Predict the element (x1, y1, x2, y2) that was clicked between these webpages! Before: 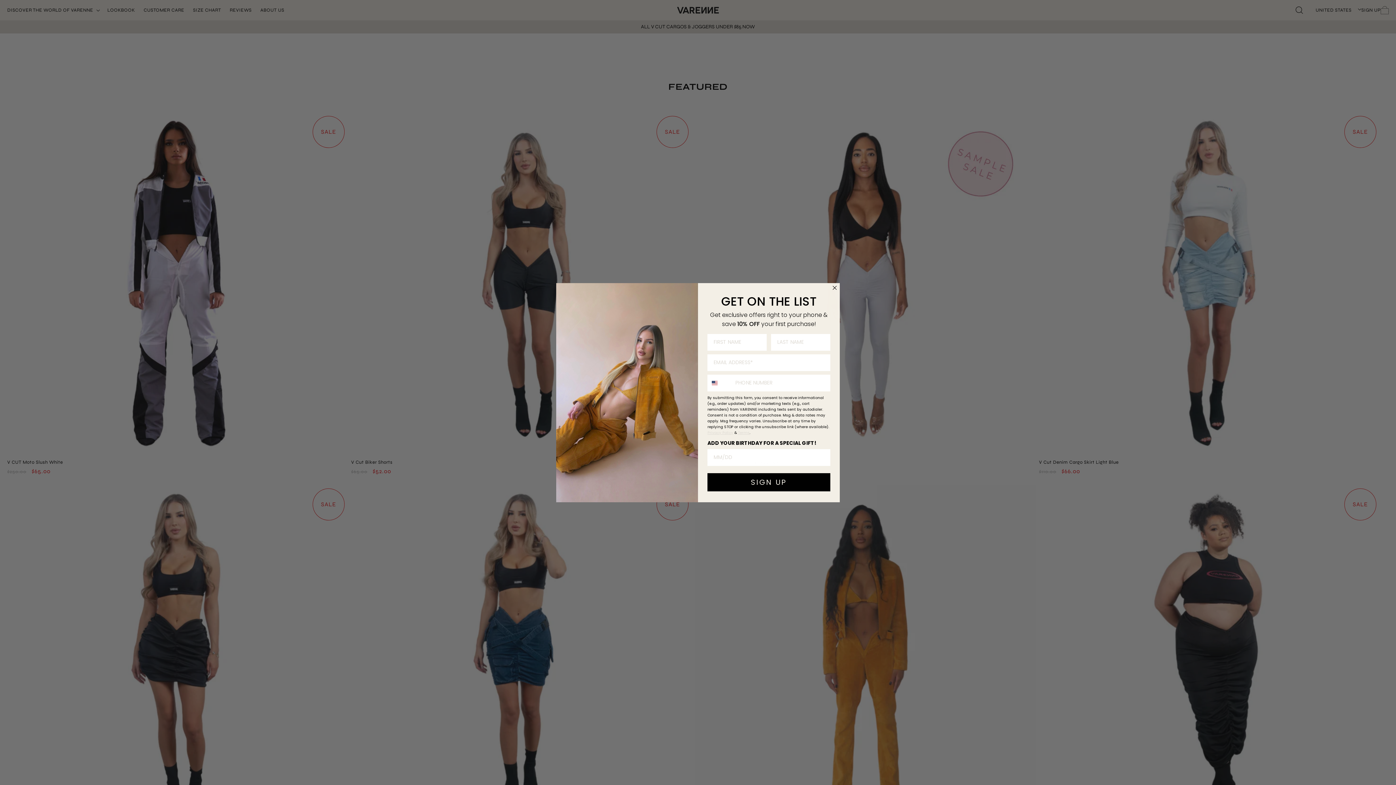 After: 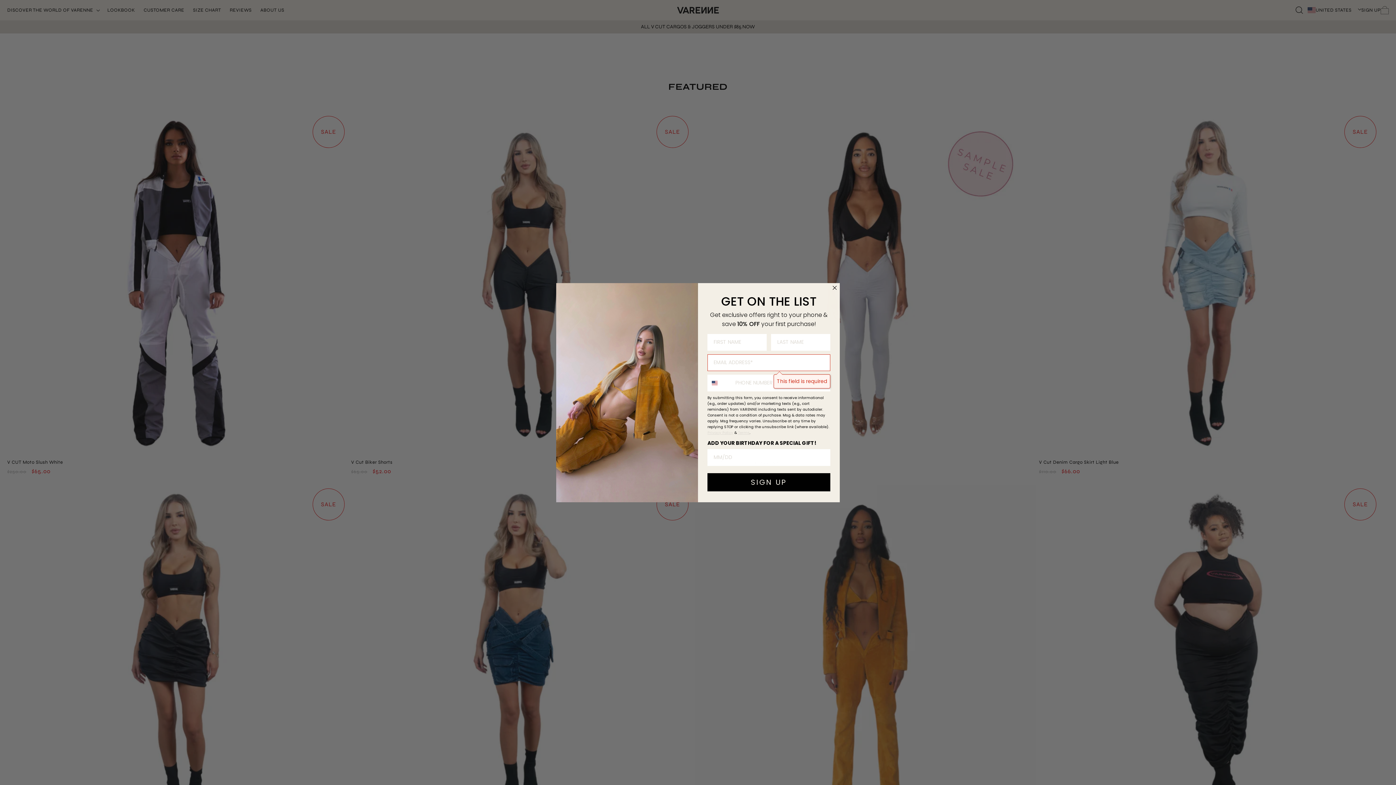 Action: label: SIGN UP bbox: (707, 473, 830, 491)